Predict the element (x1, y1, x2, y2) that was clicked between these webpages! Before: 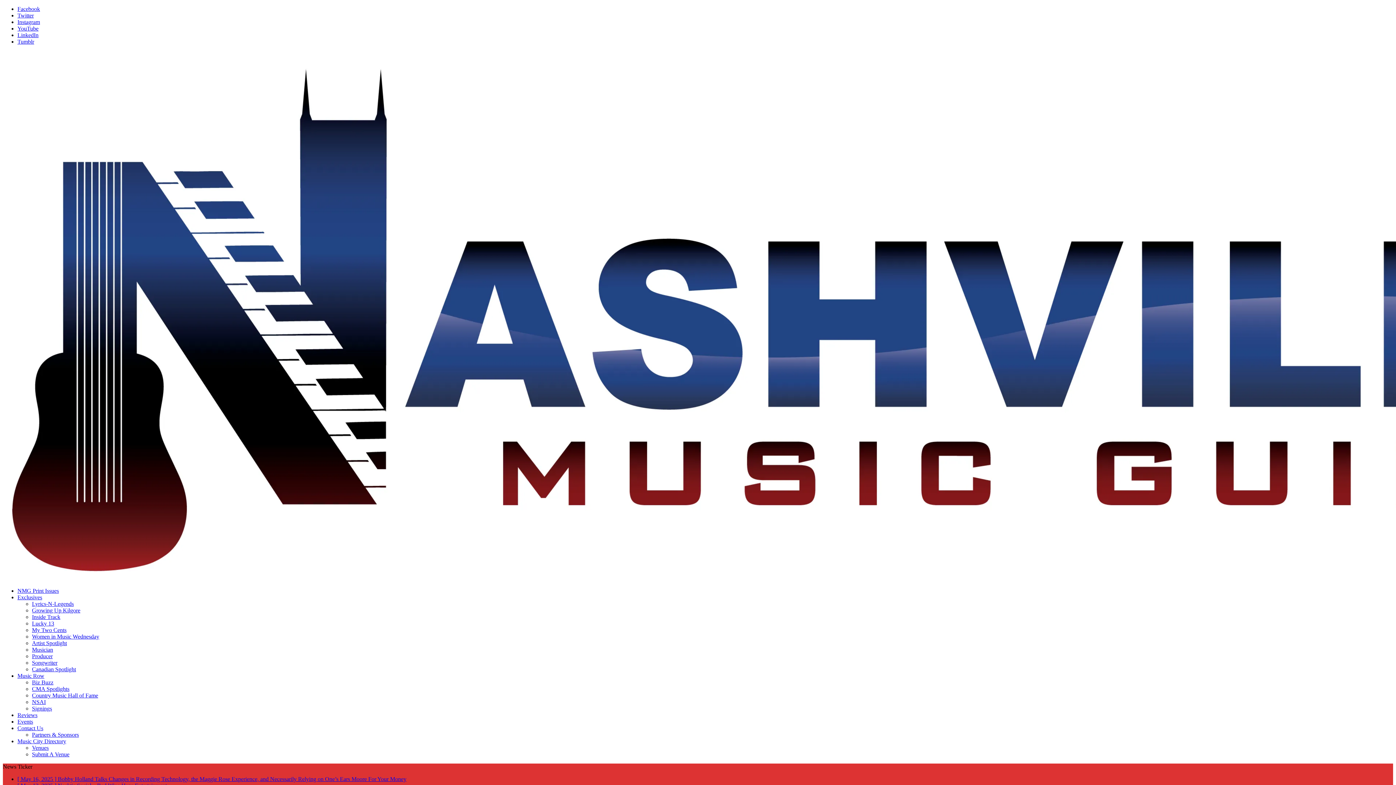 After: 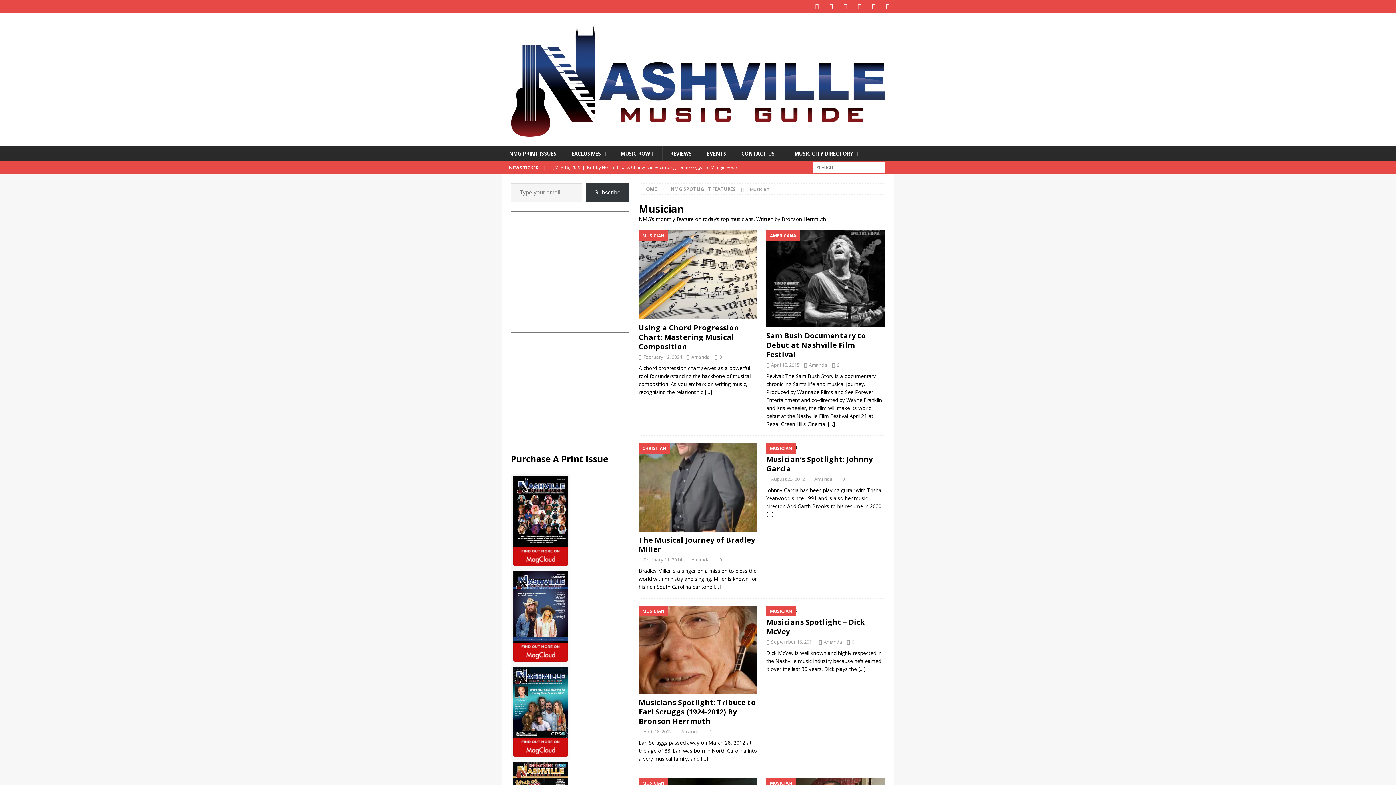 Action: bbox: (32, 646, 53, 653) label: Musician